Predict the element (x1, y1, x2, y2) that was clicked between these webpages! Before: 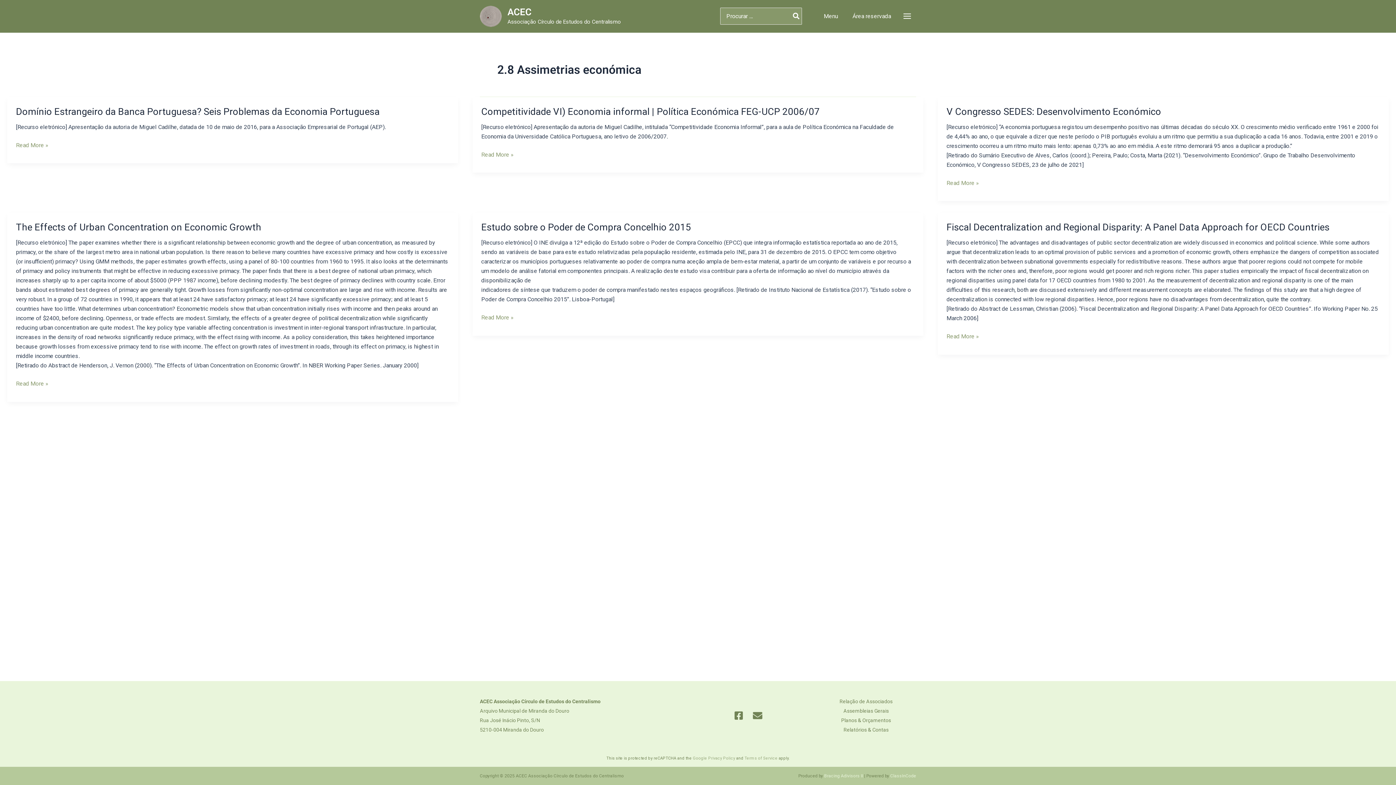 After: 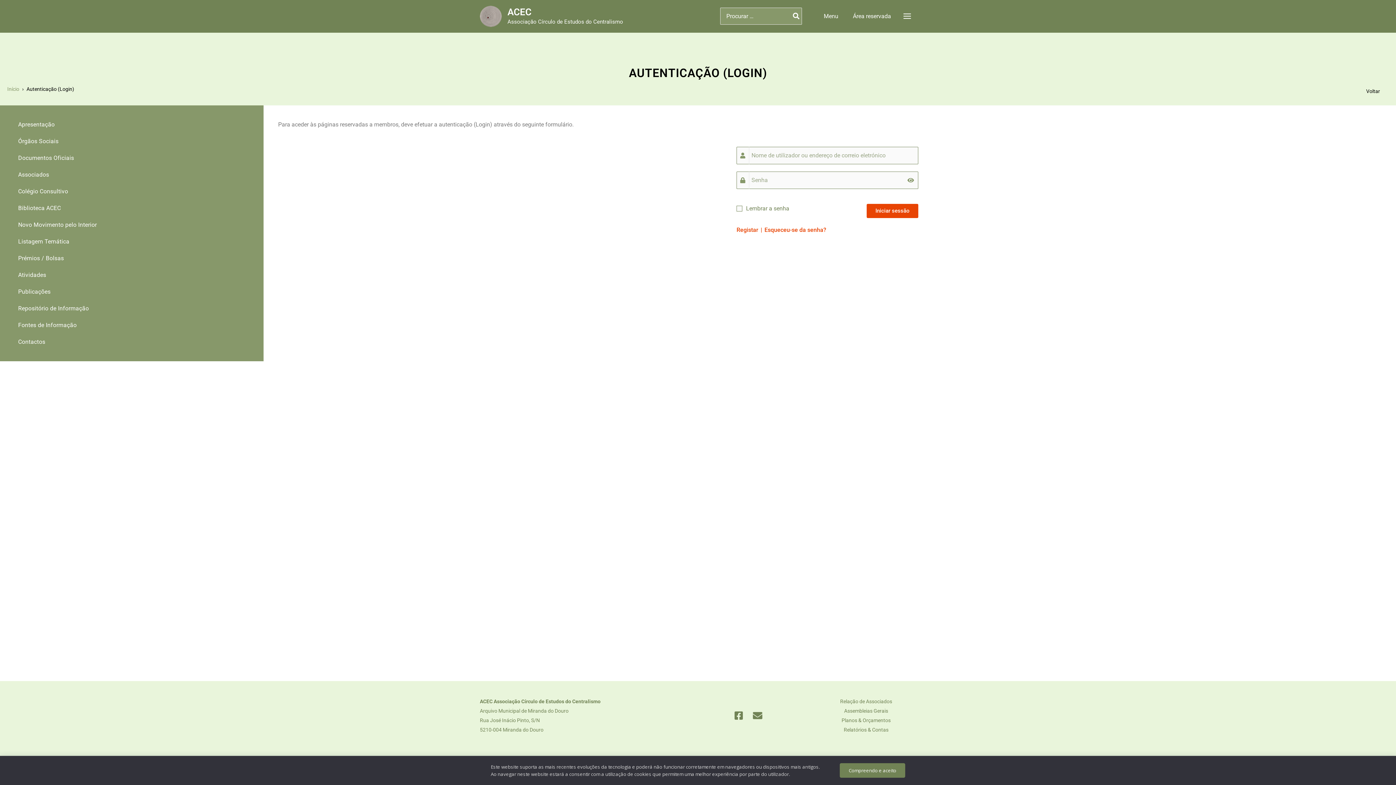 Action: bbox: (839, 697, 892, 706) label: Relação de Associados